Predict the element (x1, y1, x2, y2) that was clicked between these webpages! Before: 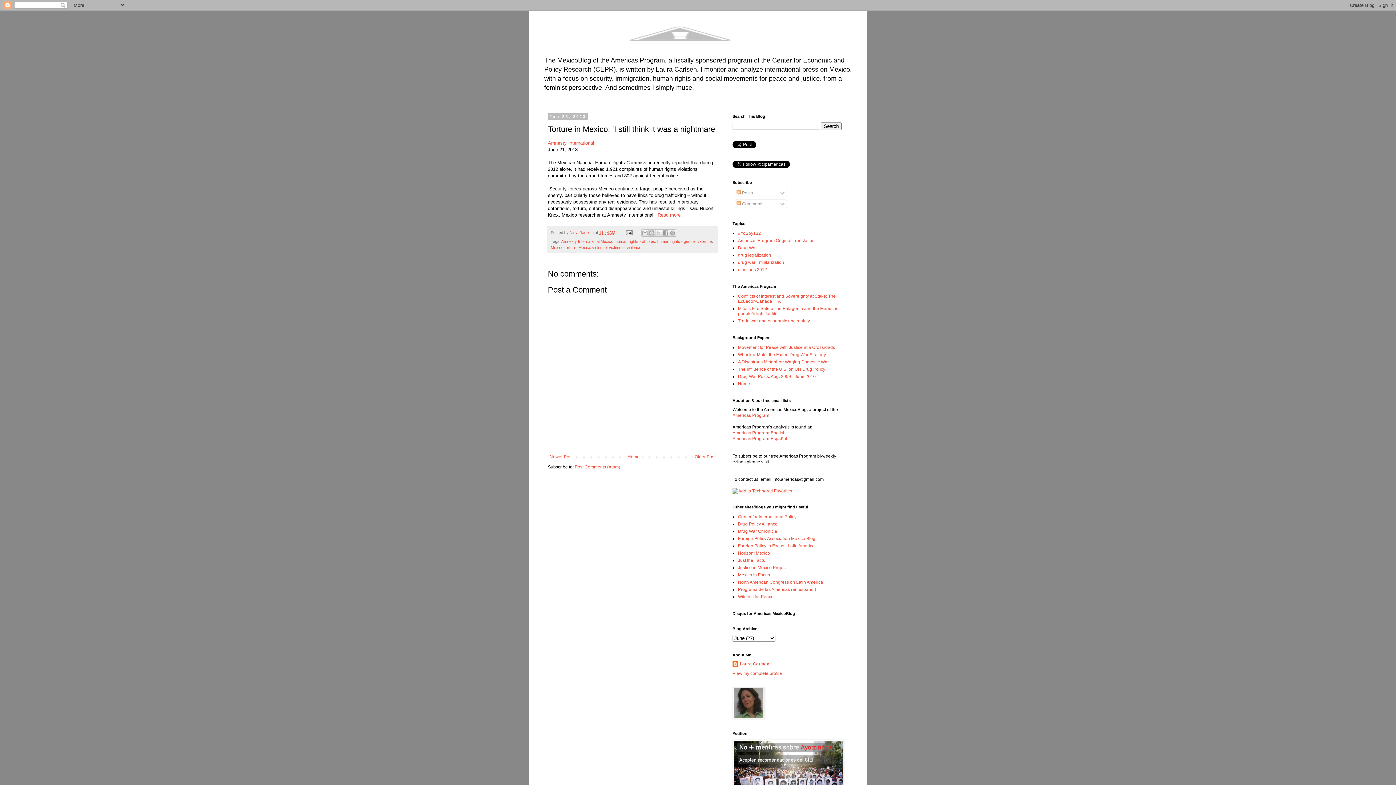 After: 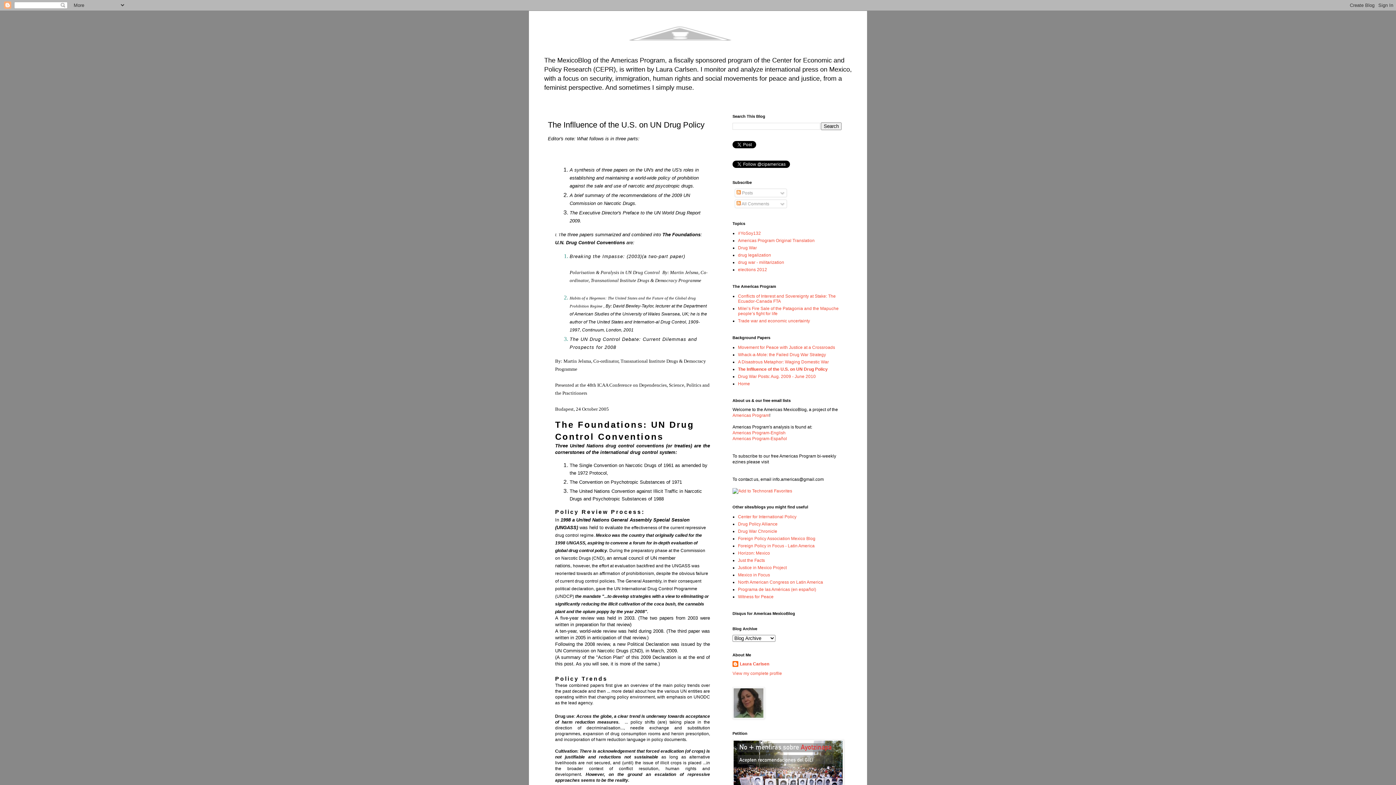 Action: bbox: (738, 366, 825, 372) label: The Inflluence of the U.S. on UN Drug Policy